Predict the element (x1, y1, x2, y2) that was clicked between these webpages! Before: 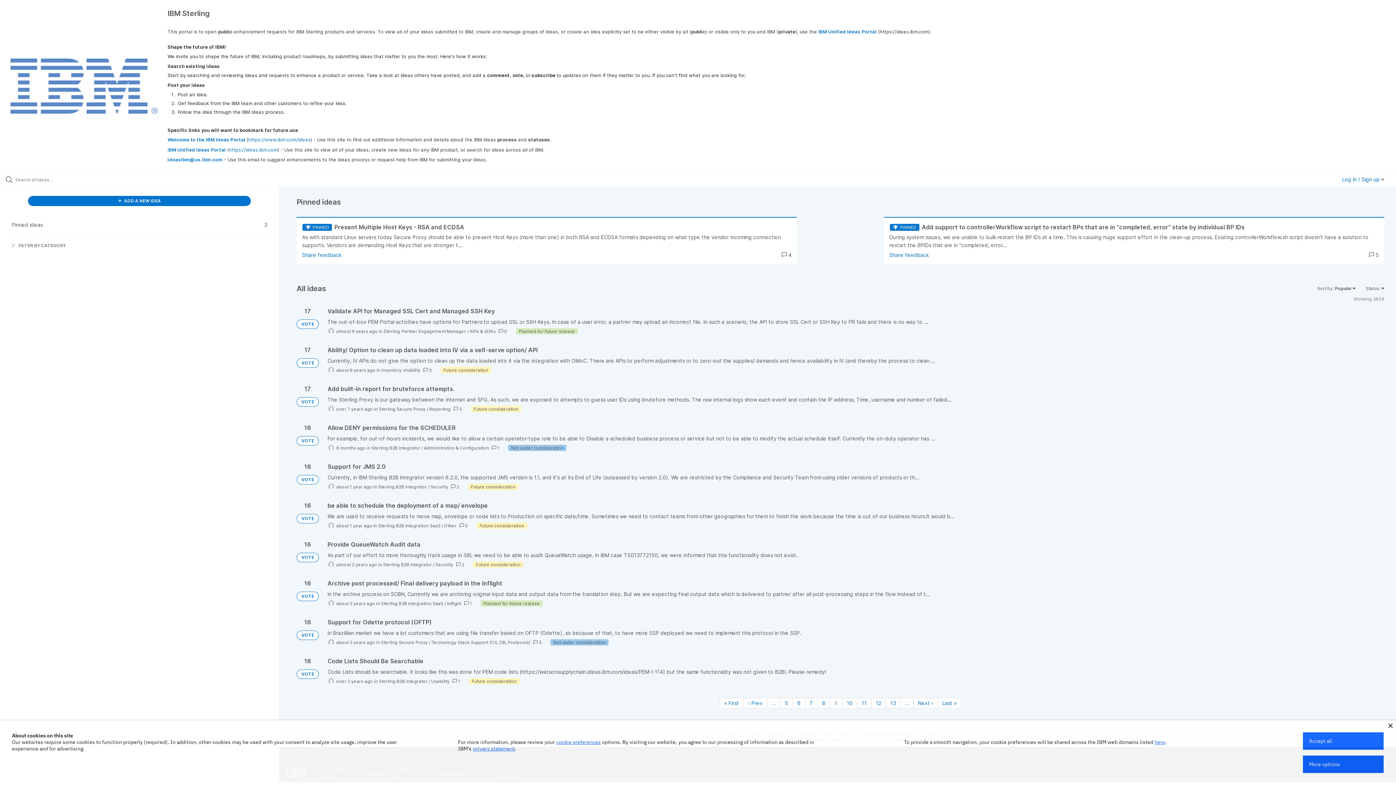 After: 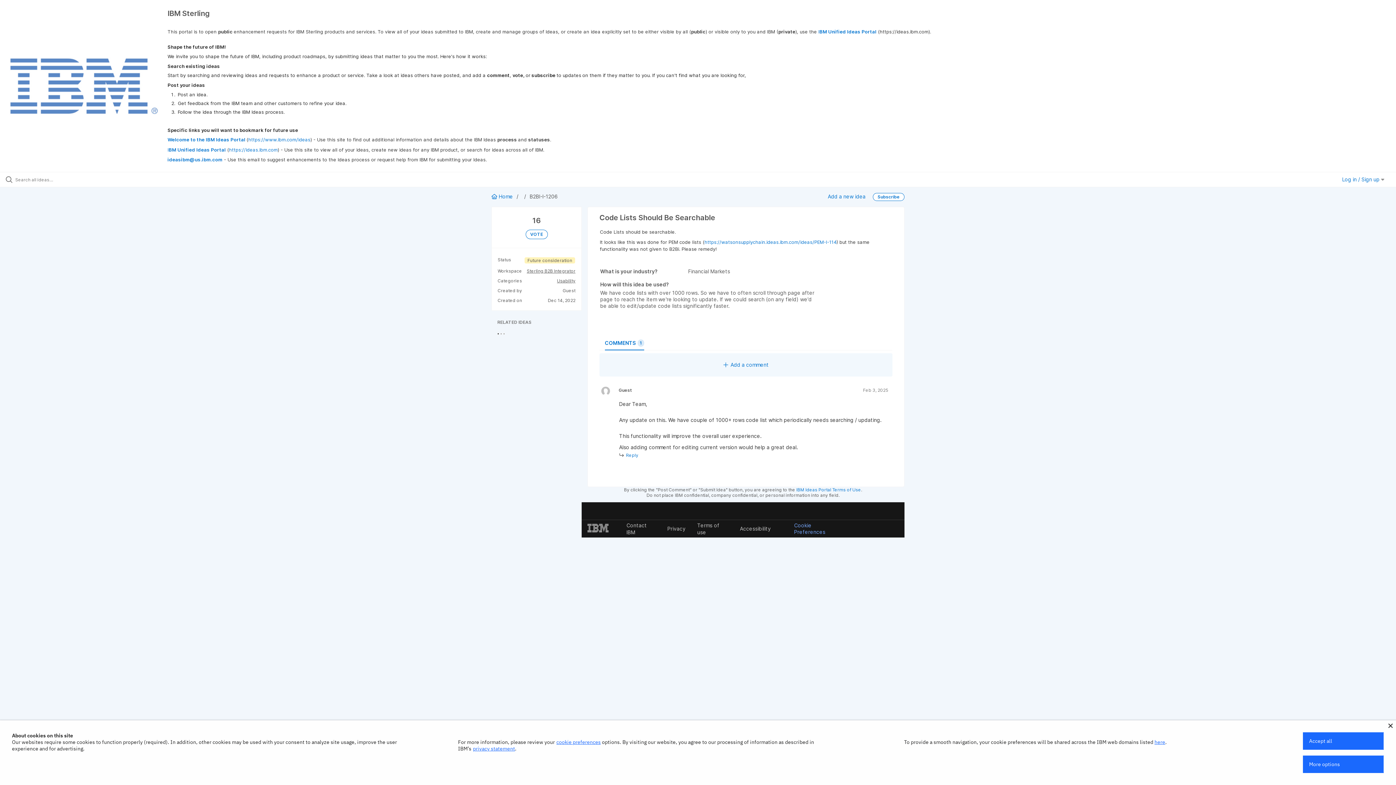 Action: bbox: (327, 657, 1384, 685)